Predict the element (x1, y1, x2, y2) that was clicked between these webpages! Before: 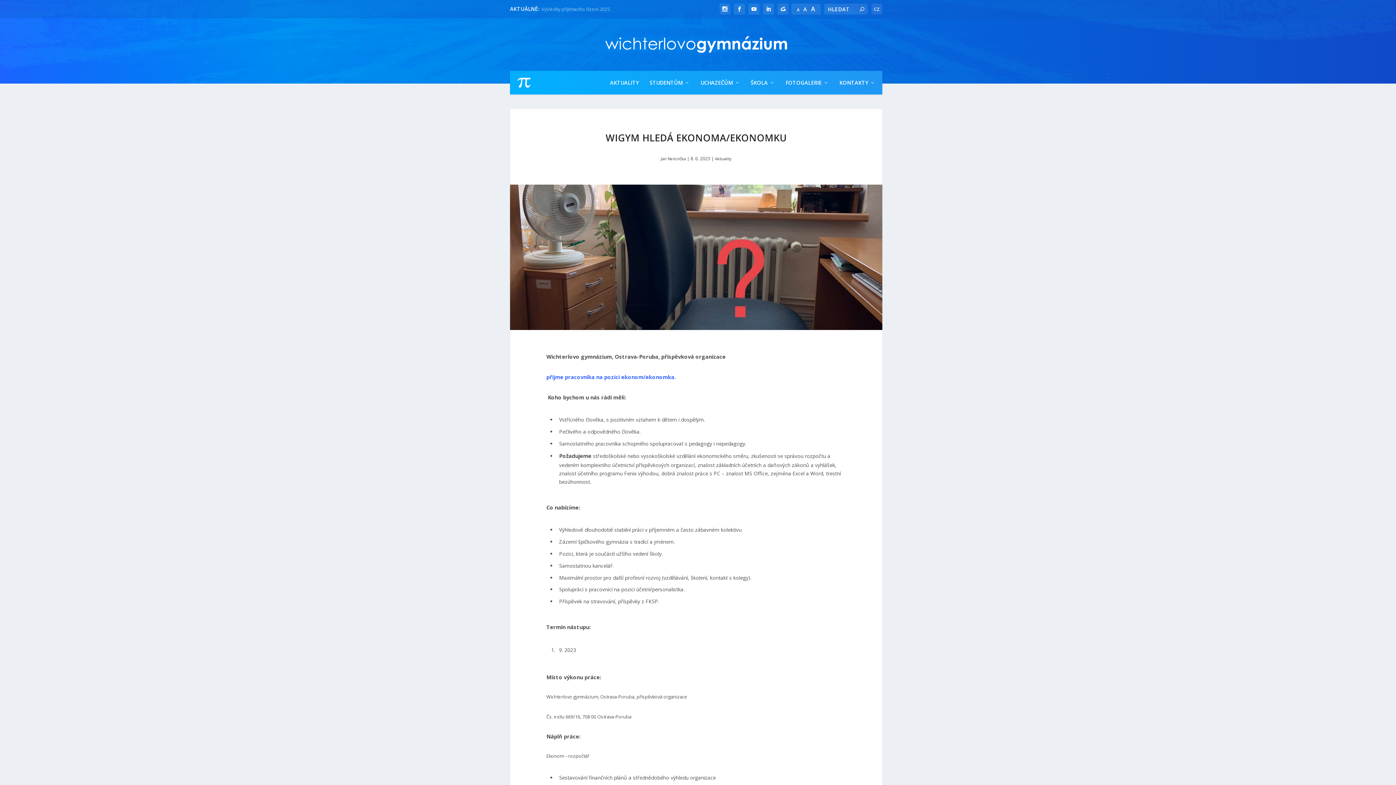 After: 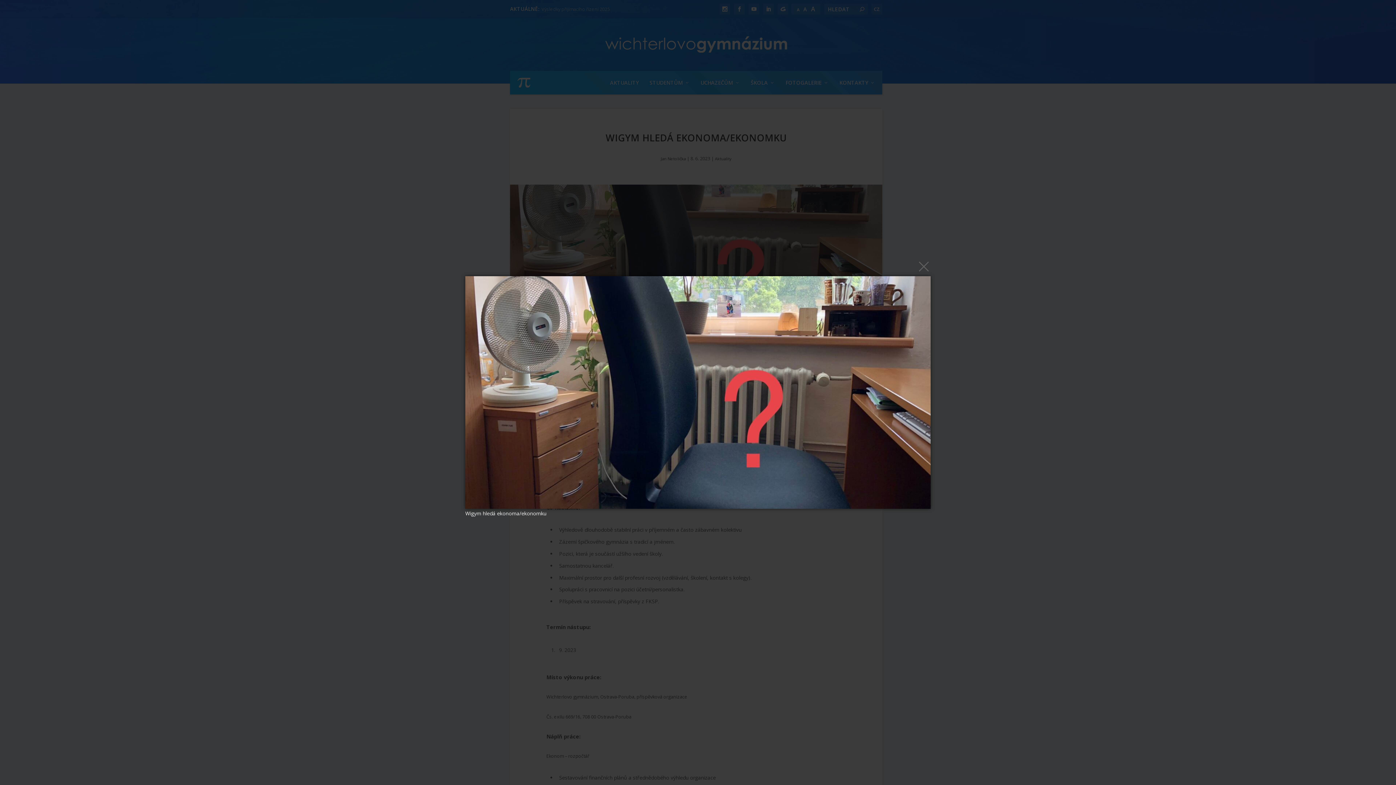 Action: bbox: (510, 184, 882, 330)